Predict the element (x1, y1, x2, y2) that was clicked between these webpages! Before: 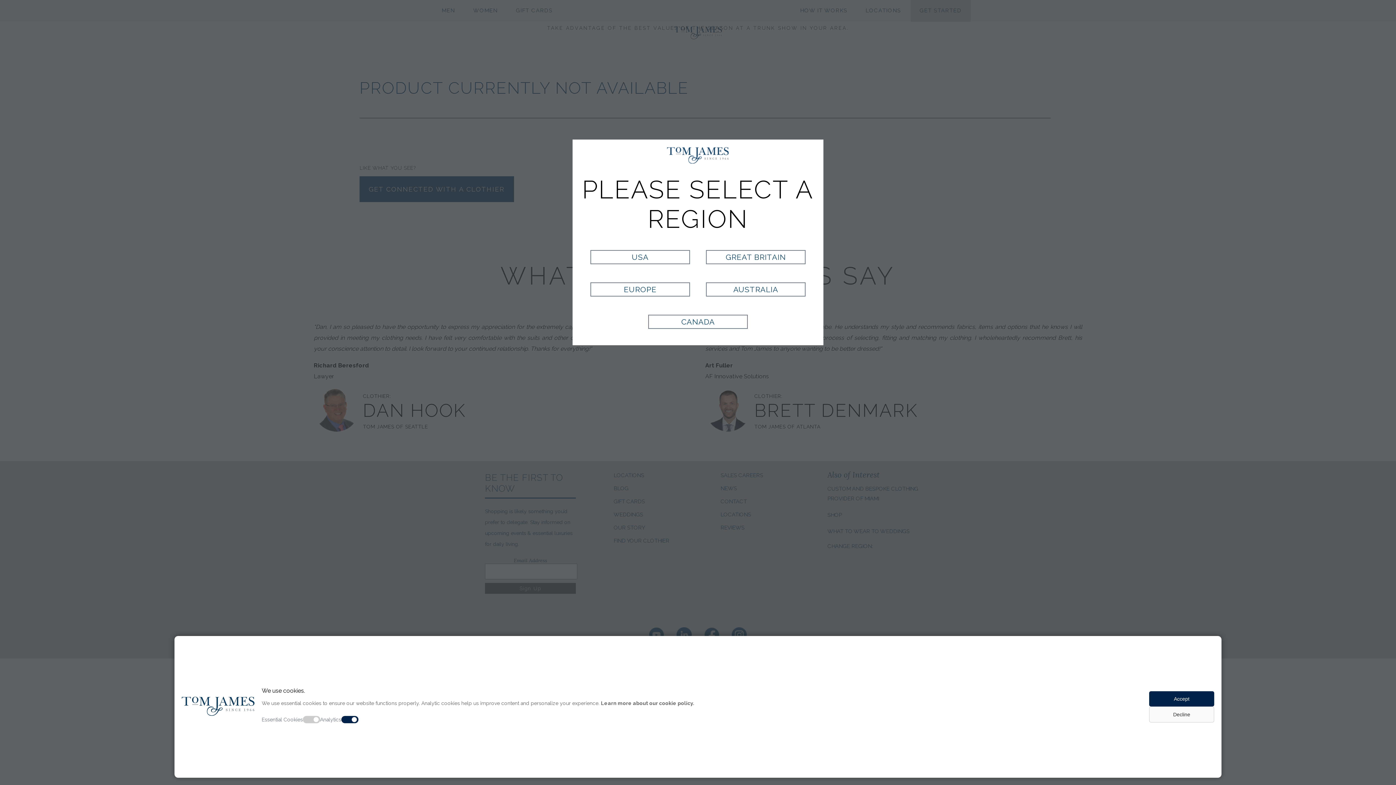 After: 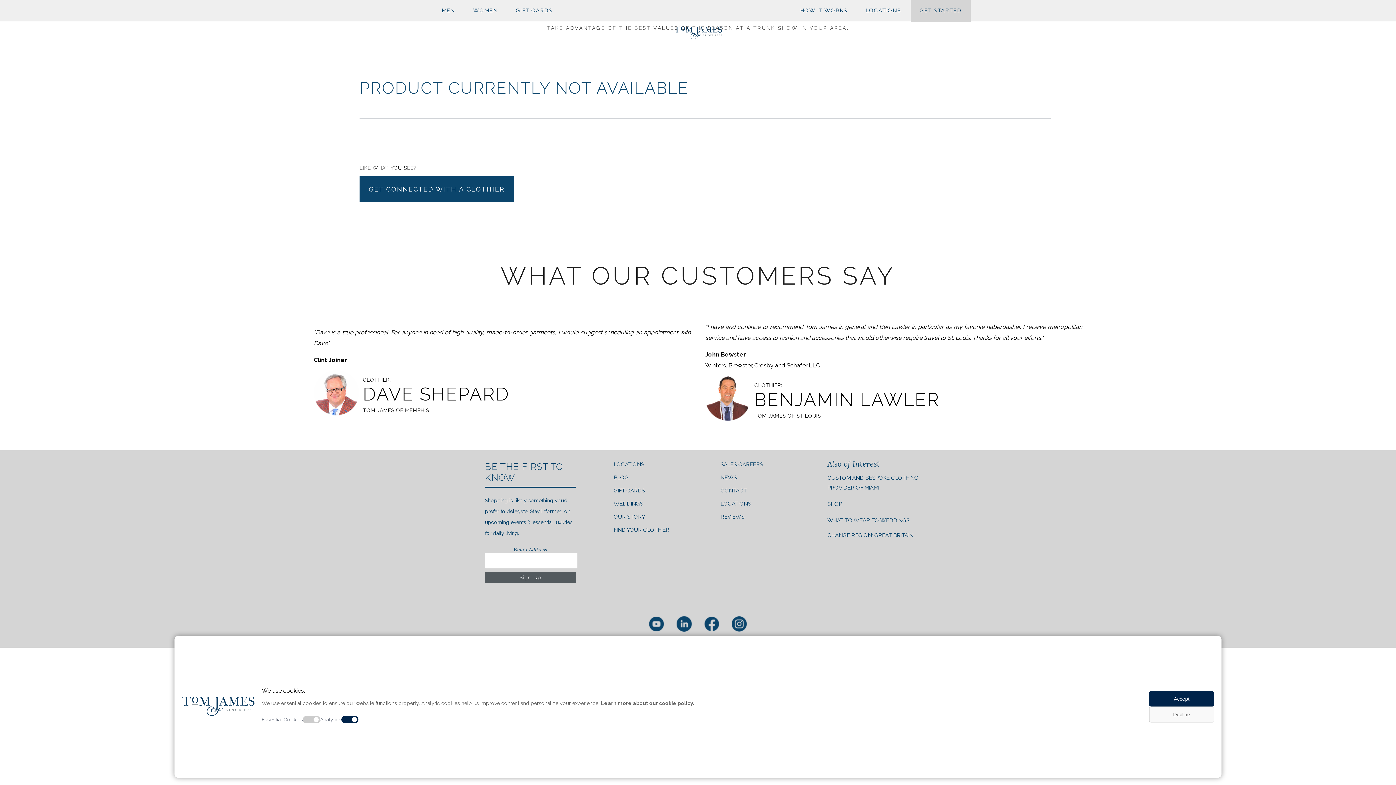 Action: bbox: (706, 250, 805, 264) label: GREAT BRITAIN